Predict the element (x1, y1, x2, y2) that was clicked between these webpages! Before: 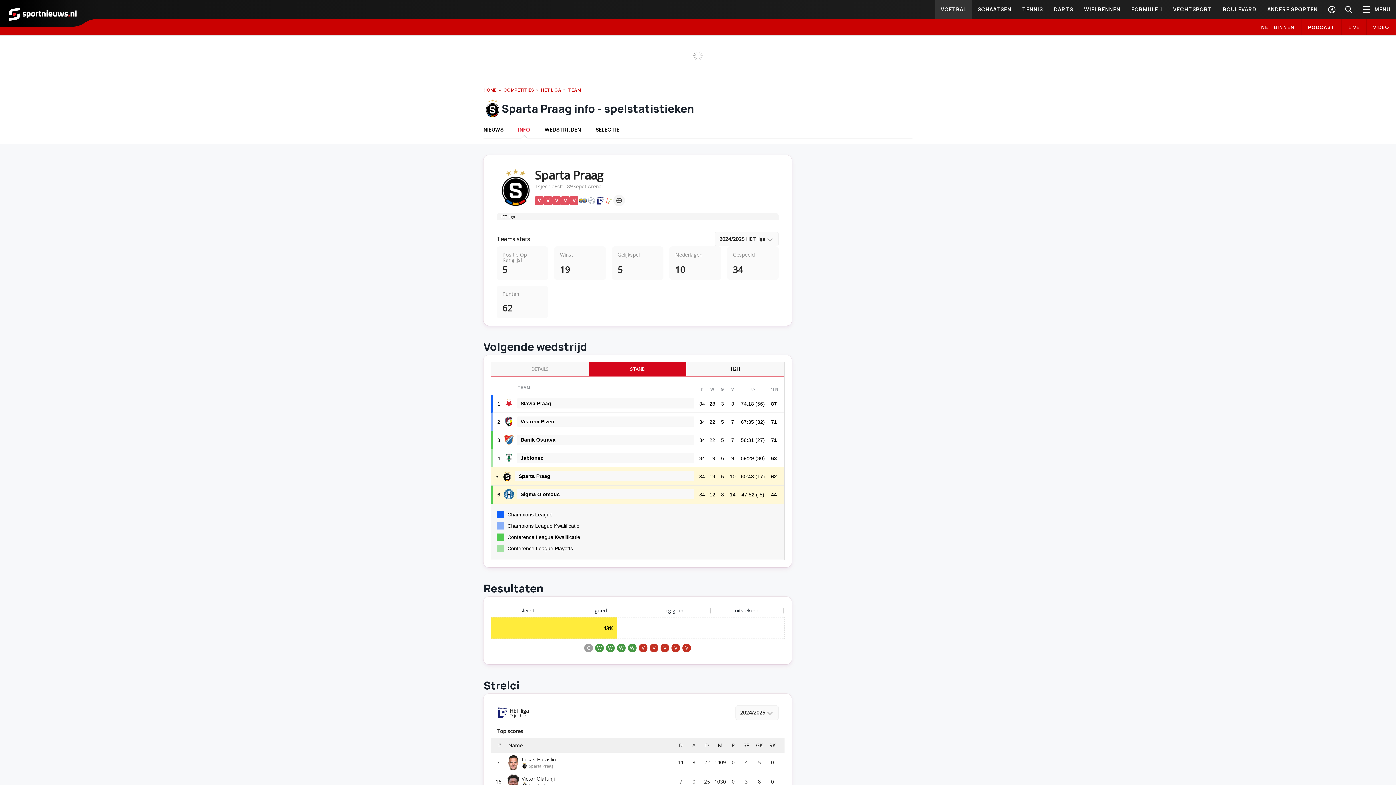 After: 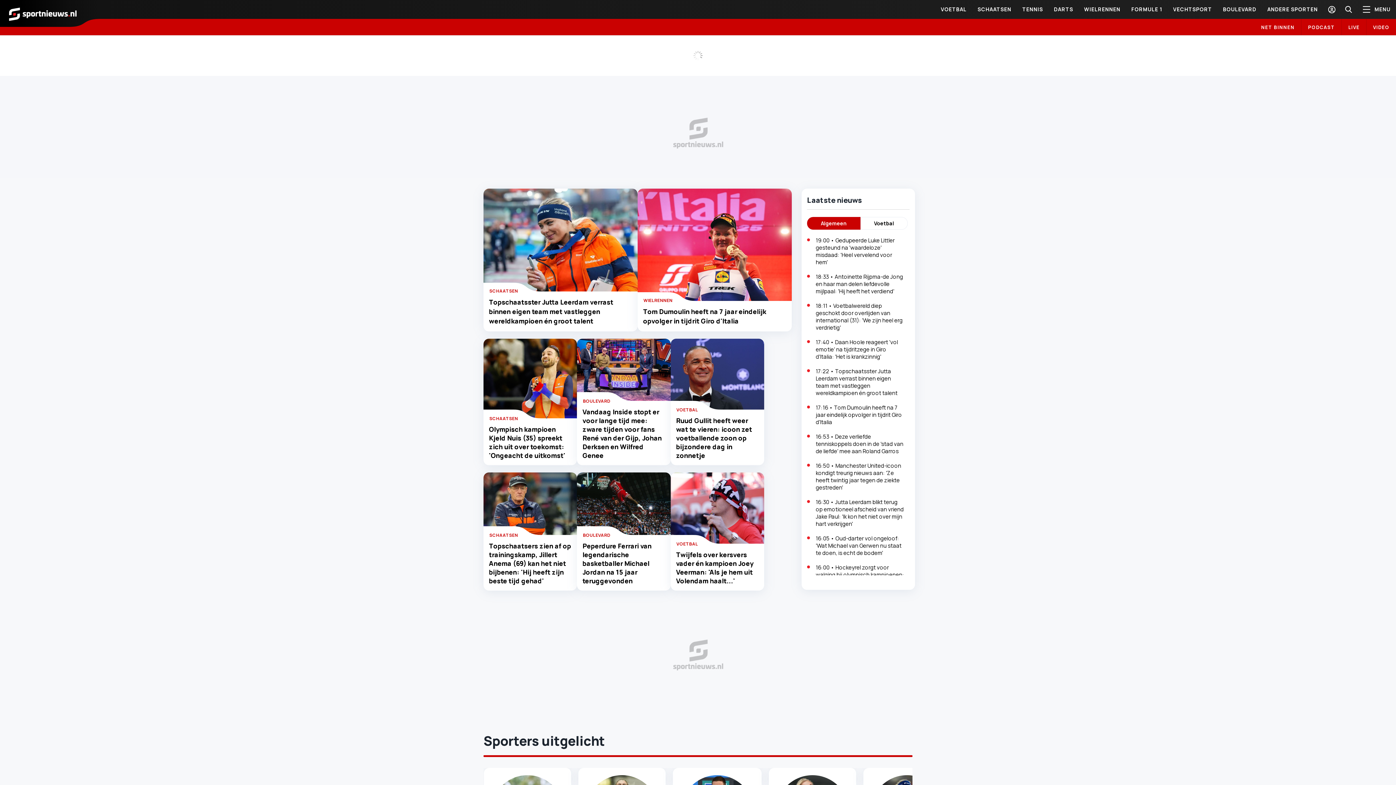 Action: label: HOME bbox: (483, 86, 496, 93)